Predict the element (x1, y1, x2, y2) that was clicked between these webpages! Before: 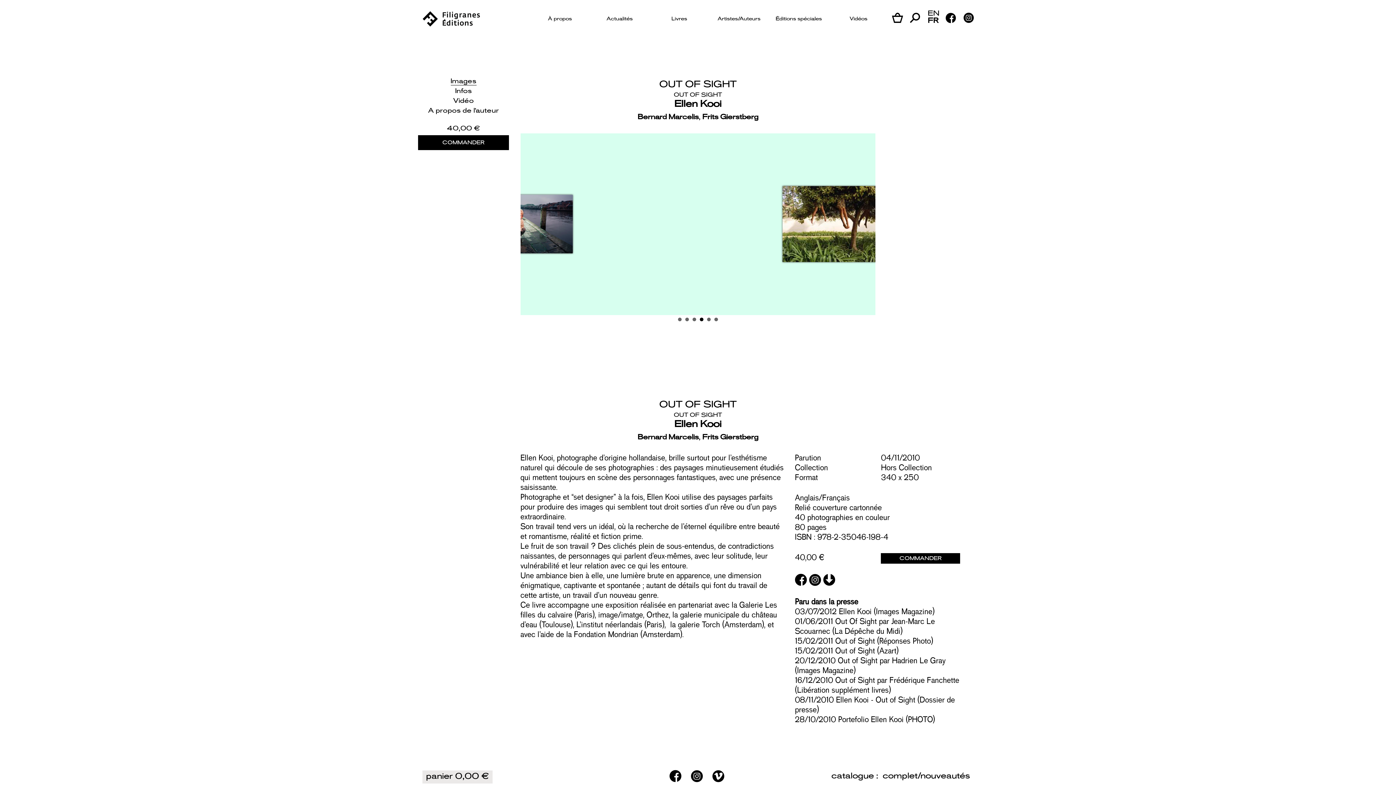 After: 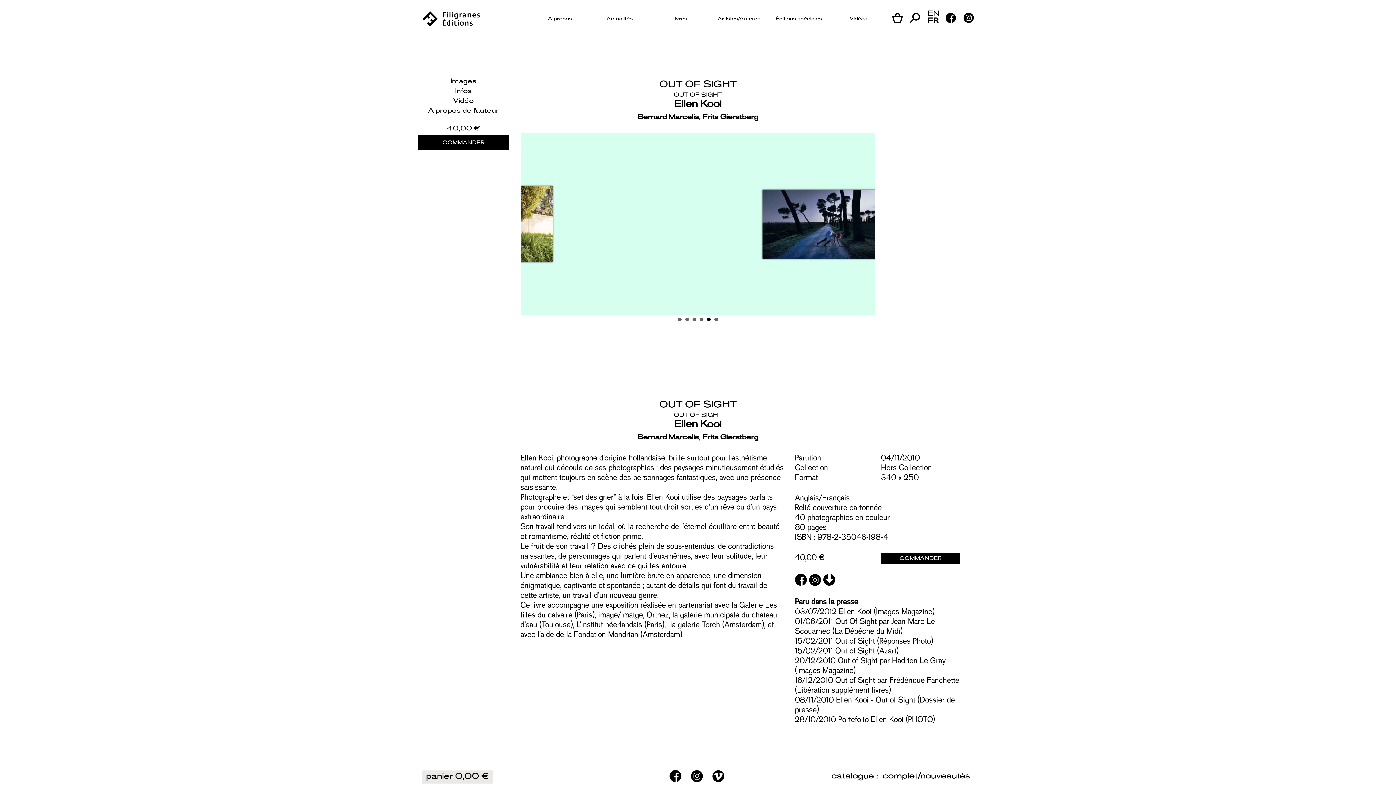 Action: bbox: (882, 772, 917, 781) label: complet